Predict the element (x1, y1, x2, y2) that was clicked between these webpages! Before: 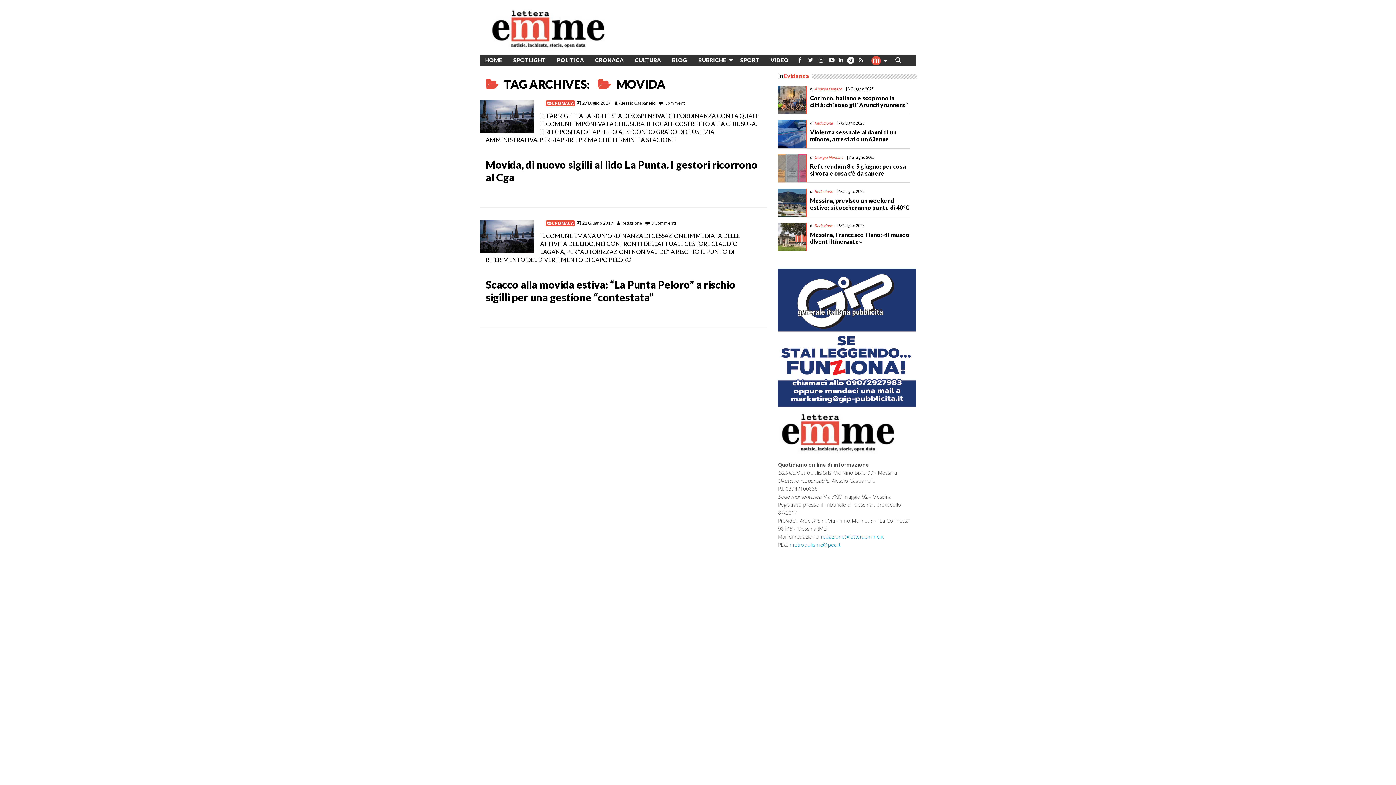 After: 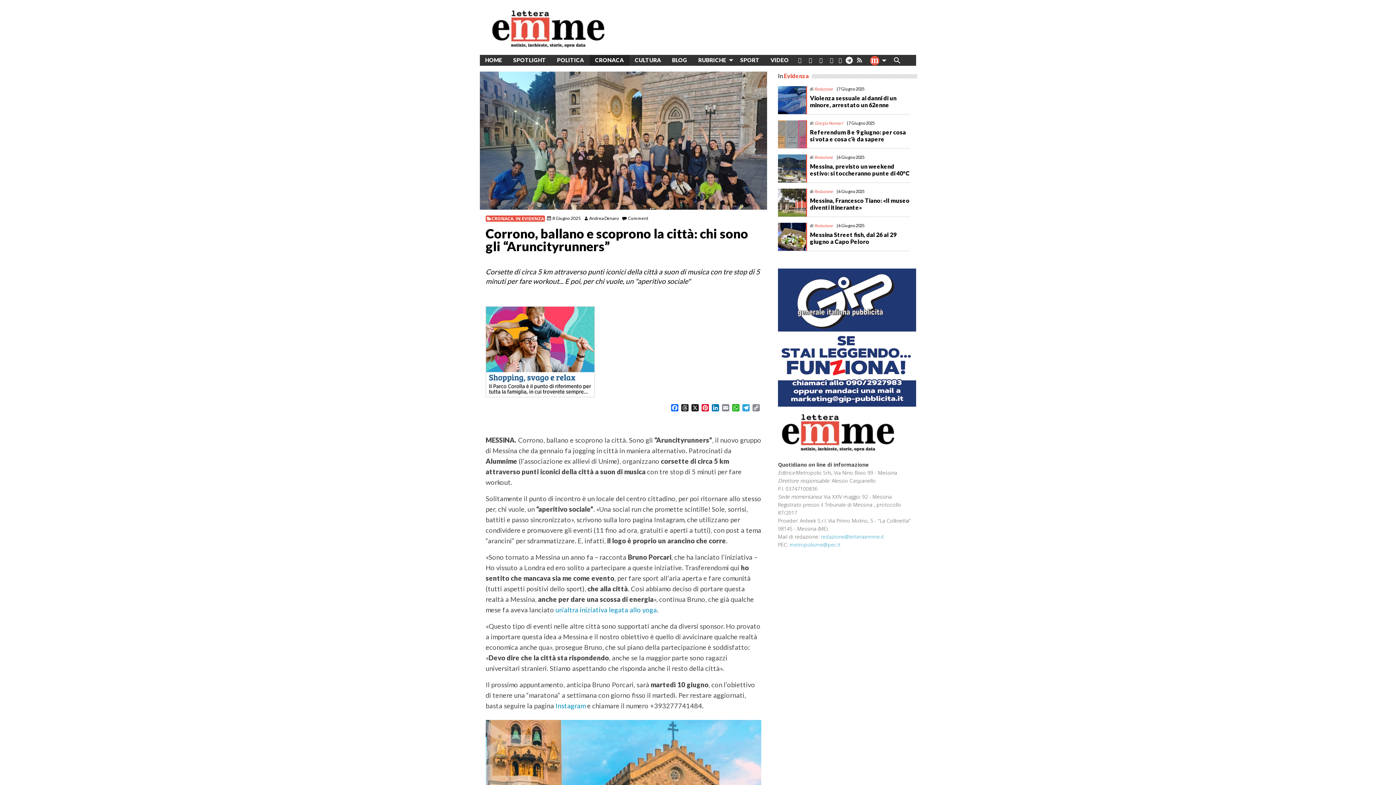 Action: label: Corrono, ballano e scoprono la città: chi sono gli “Aruncityrunners” bbox: (810, 94, 910, 108)